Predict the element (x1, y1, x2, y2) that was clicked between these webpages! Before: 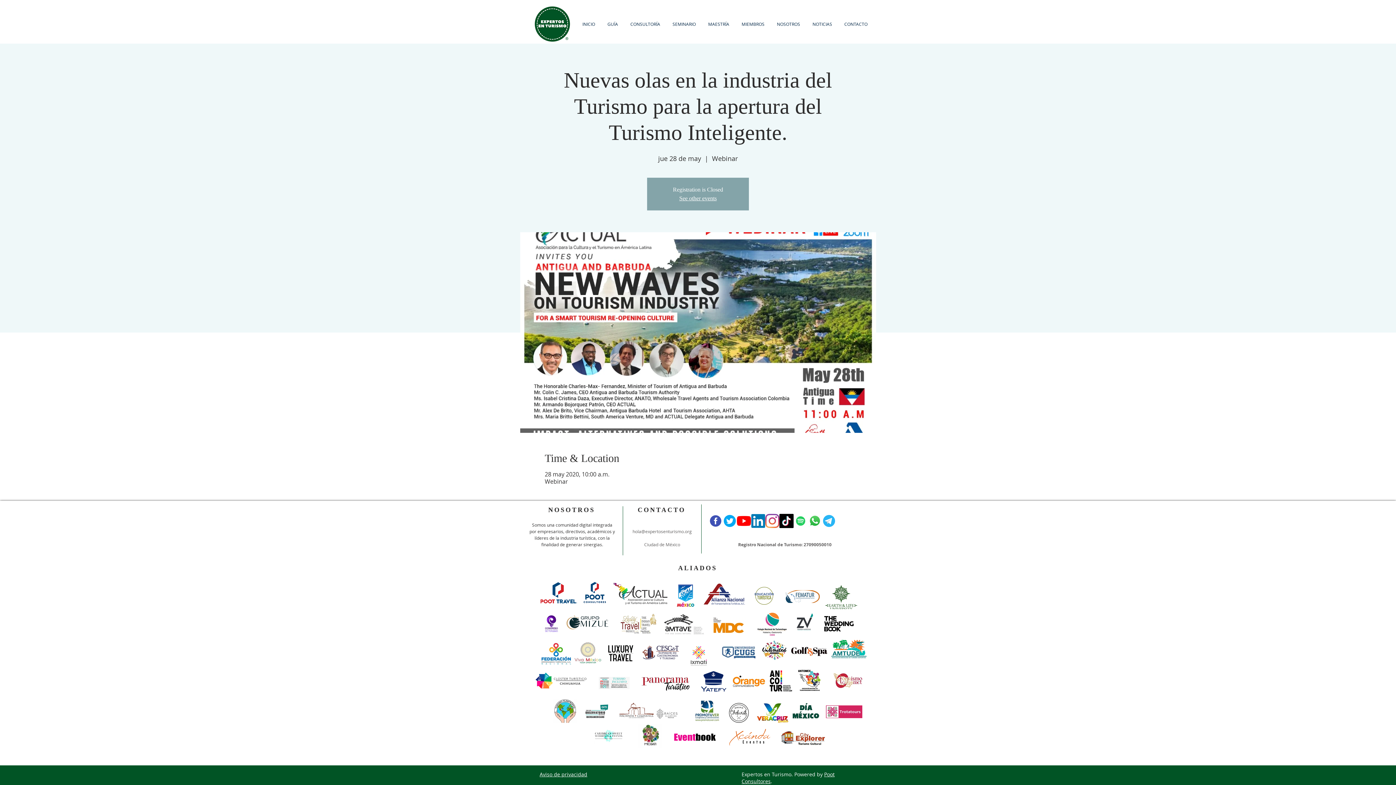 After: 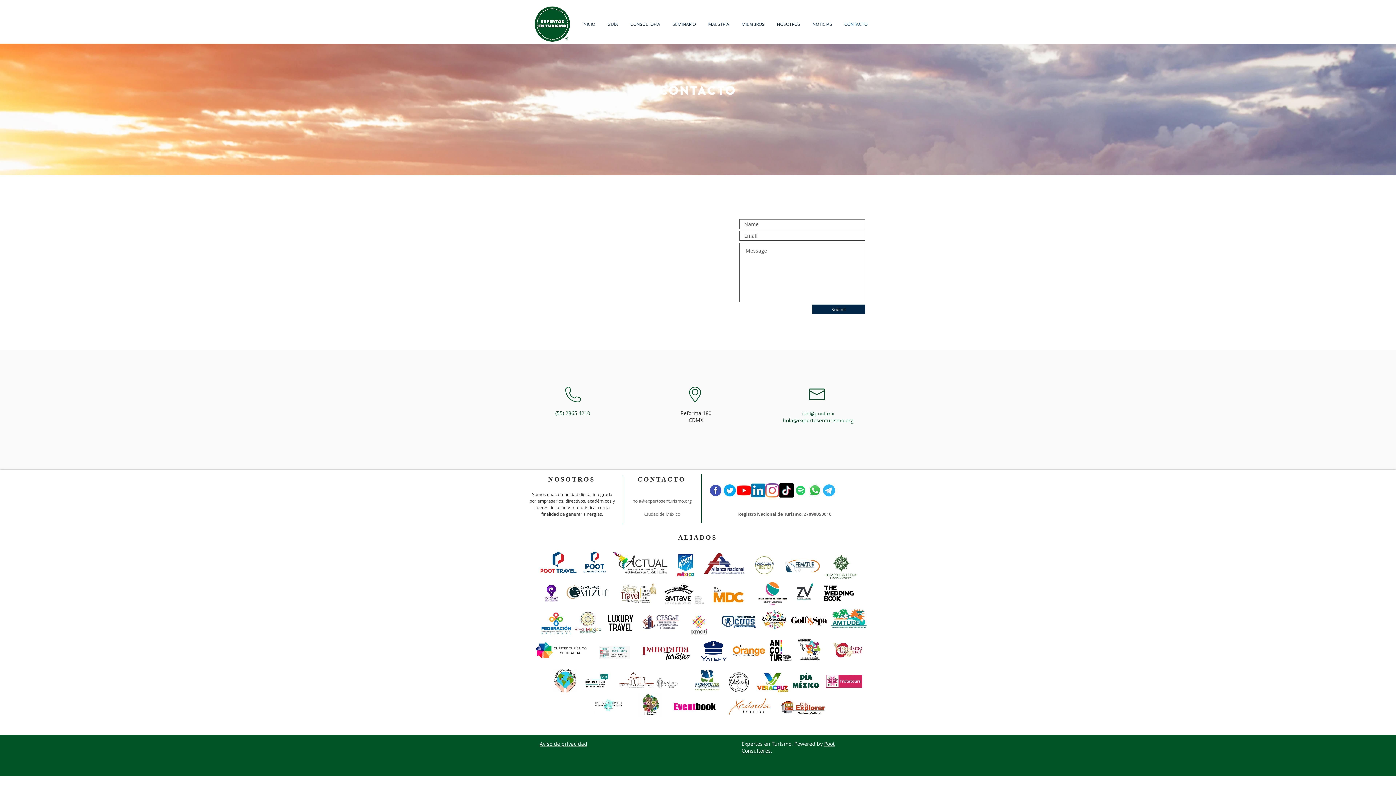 Action: bbox: (838, 20, 873, 27) label: CONTACTO